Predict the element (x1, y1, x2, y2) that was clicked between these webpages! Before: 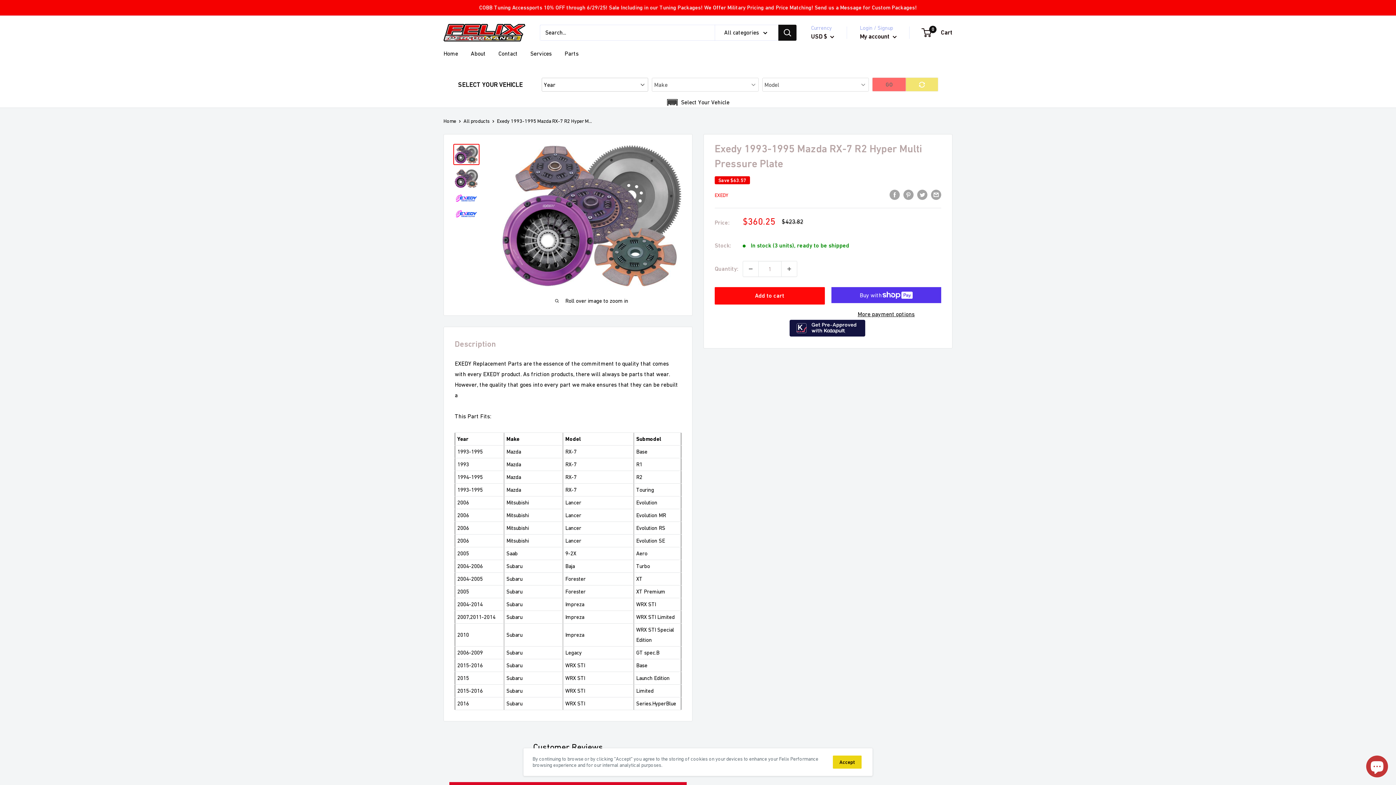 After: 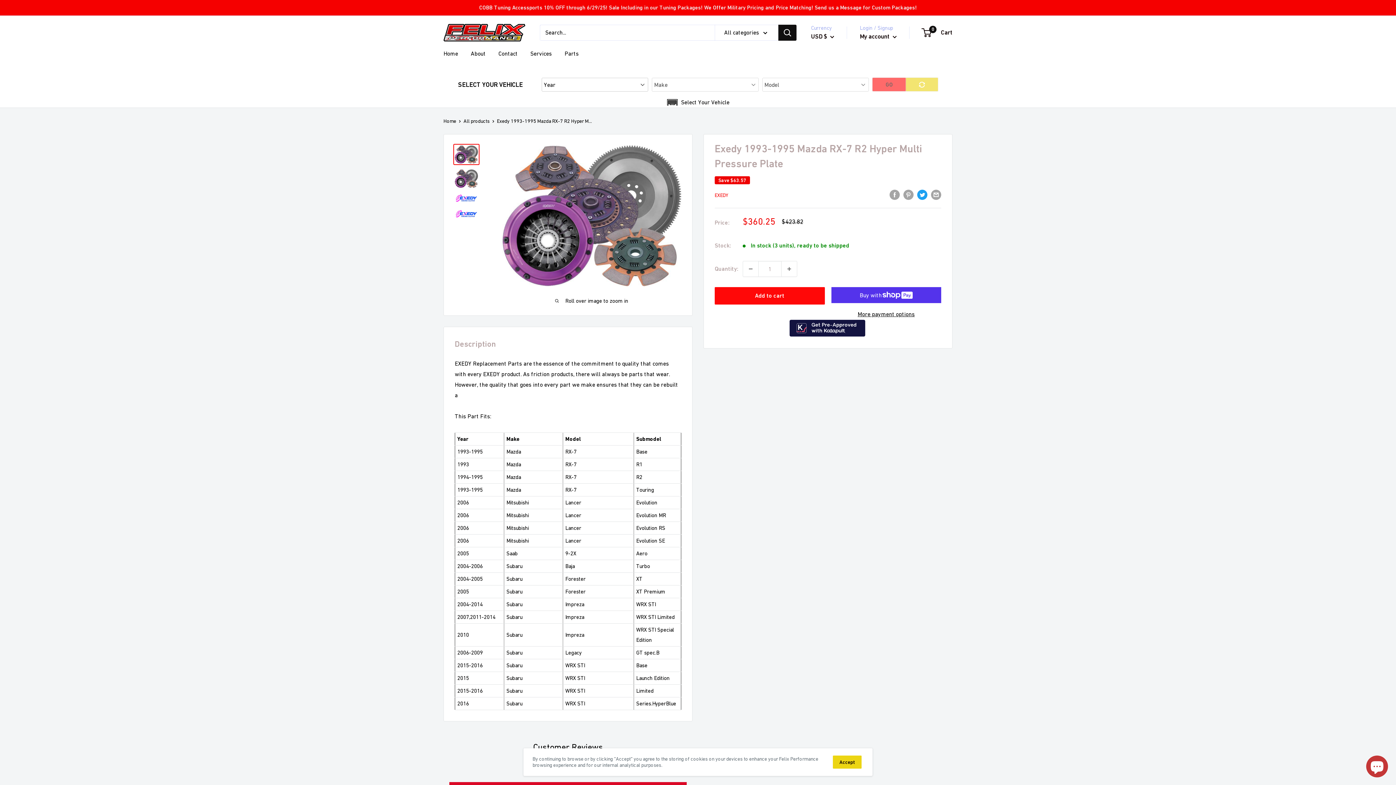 Action: label: Tweet on Twitter bbox: (917, 189, 927, 200)